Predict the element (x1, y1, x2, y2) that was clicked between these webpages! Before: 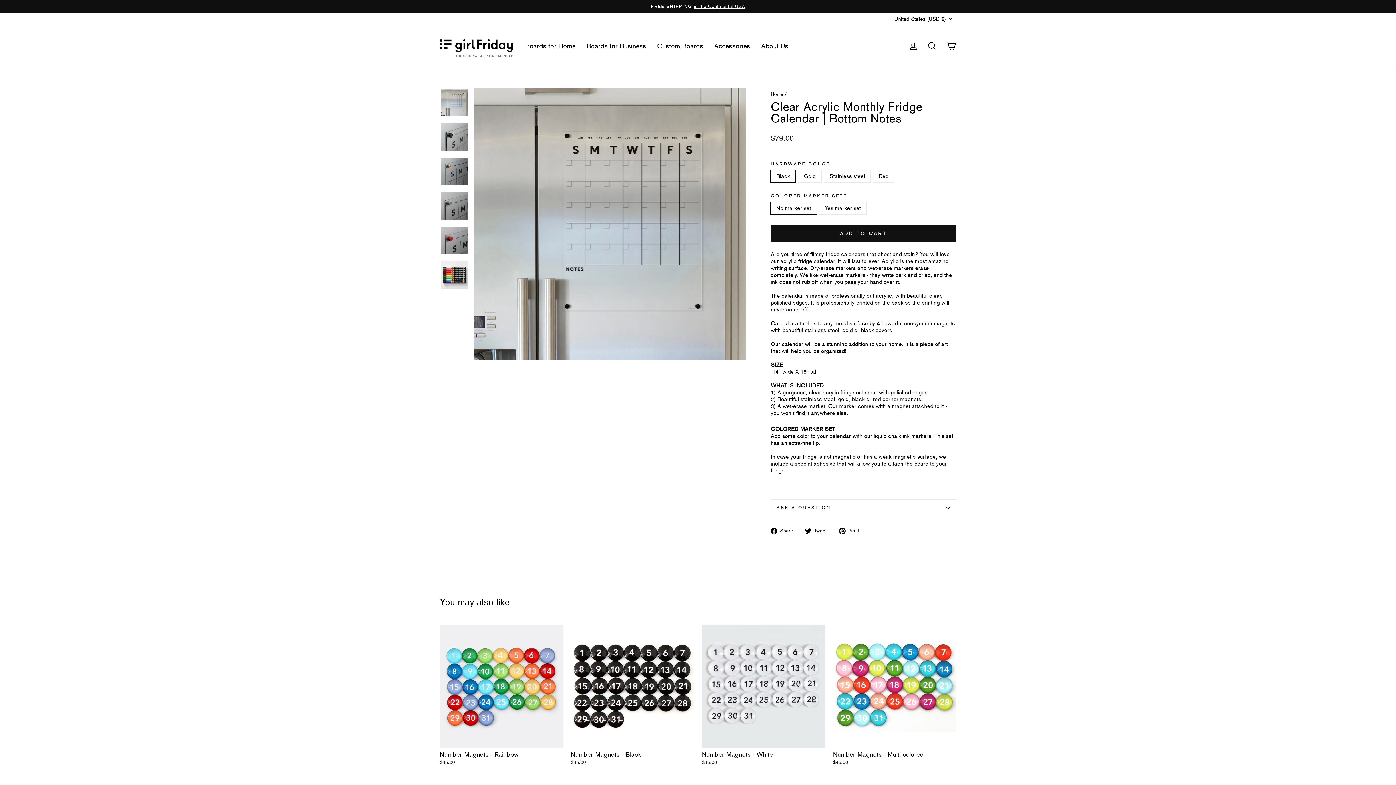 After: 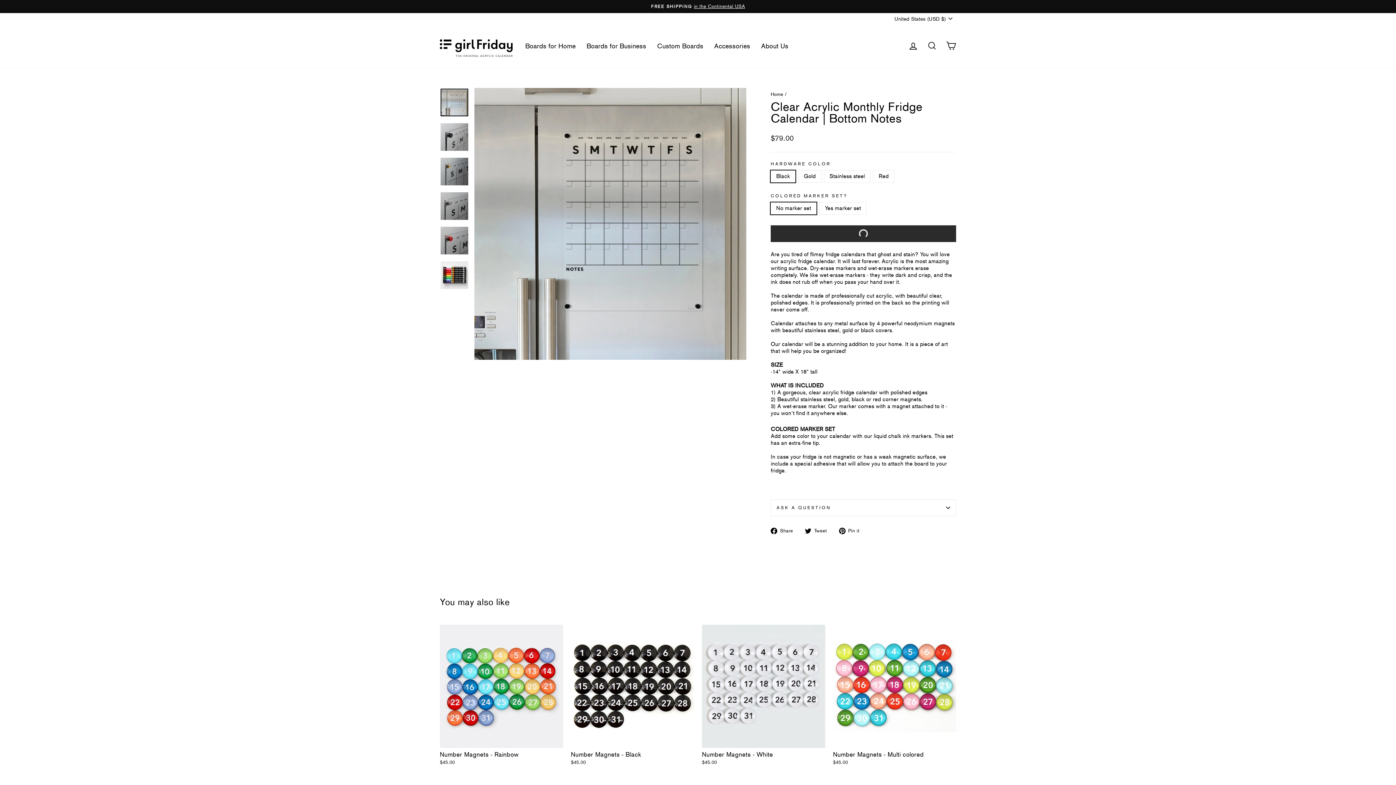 Action: label: ADD TO CART bbox: (770, 225, 956, 242)